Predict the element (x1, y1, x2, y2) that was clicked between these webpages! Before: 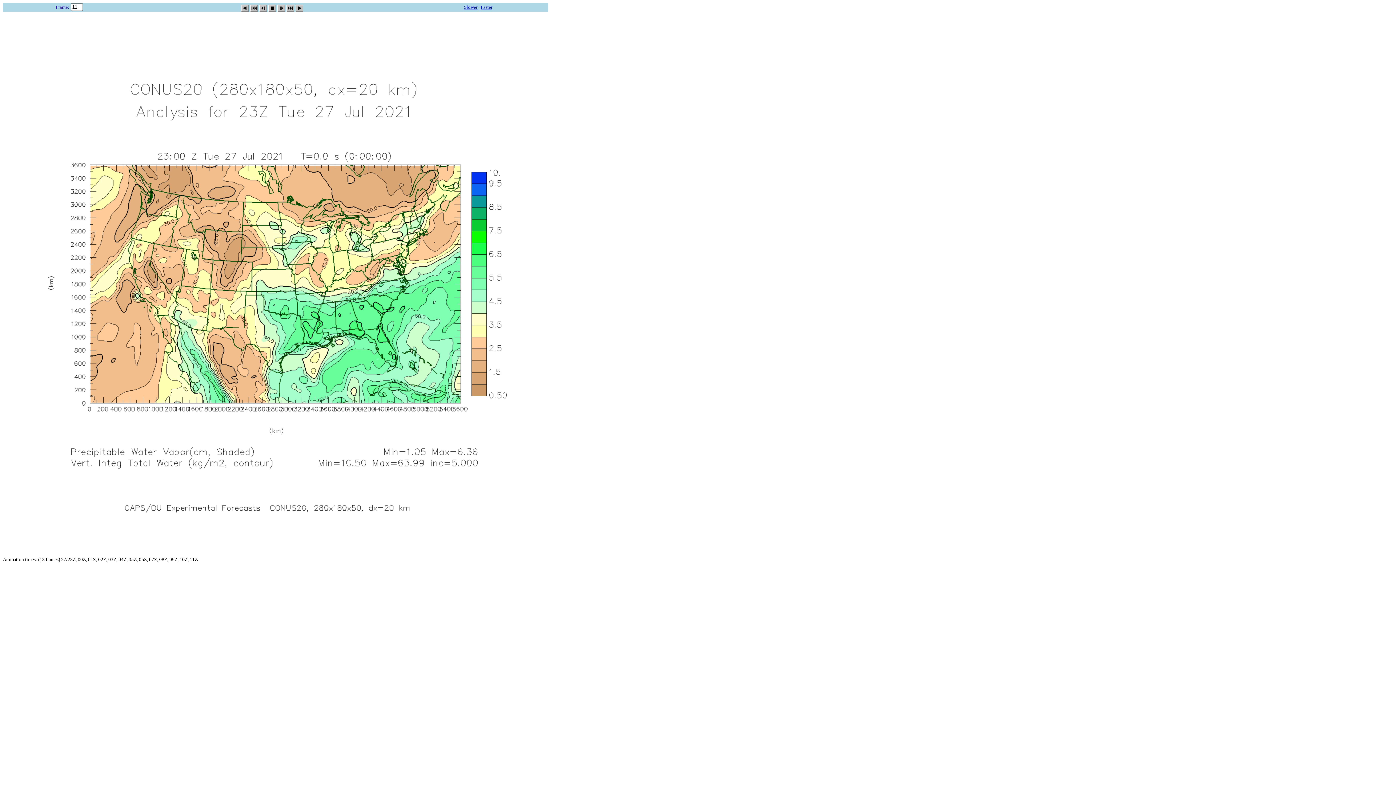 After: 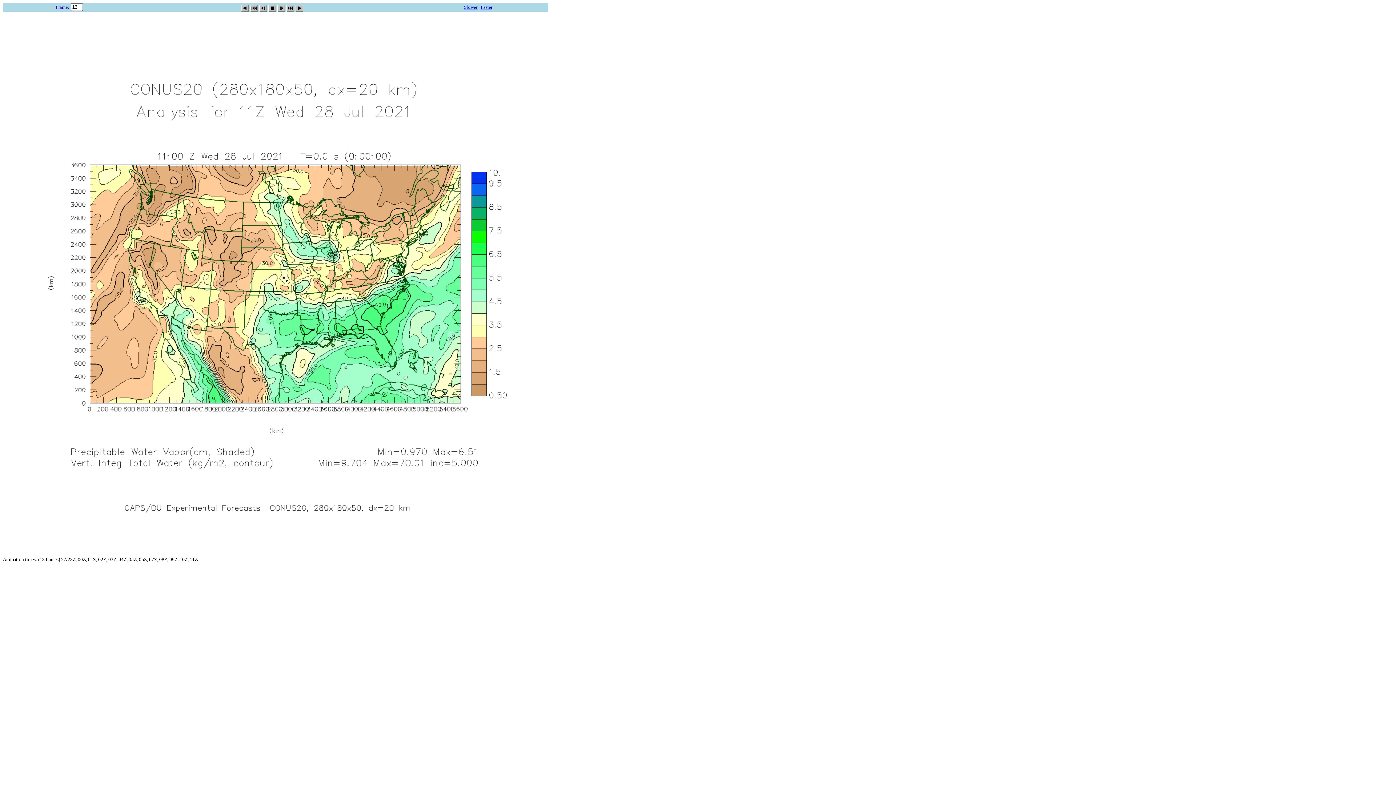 Action: bbox: (286, 2, 294, 9)